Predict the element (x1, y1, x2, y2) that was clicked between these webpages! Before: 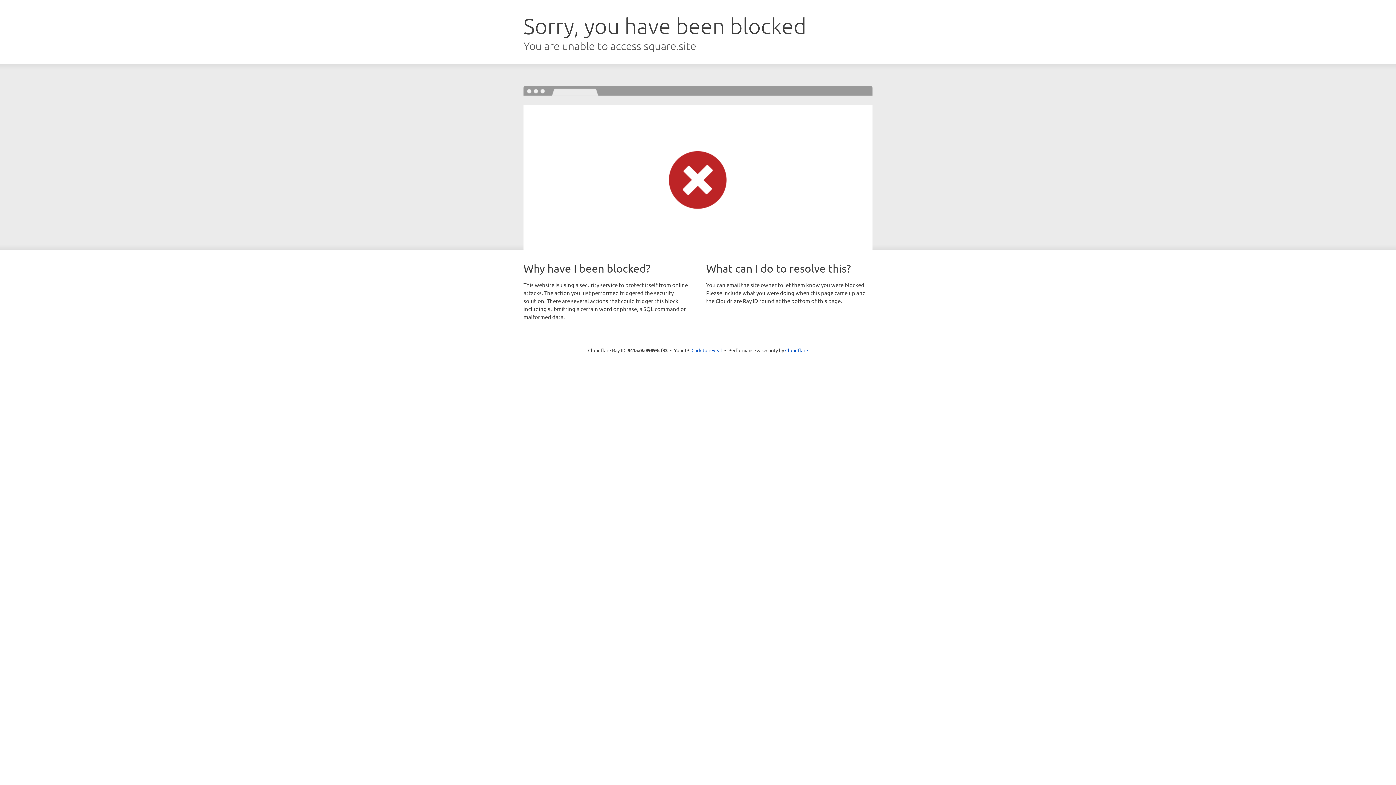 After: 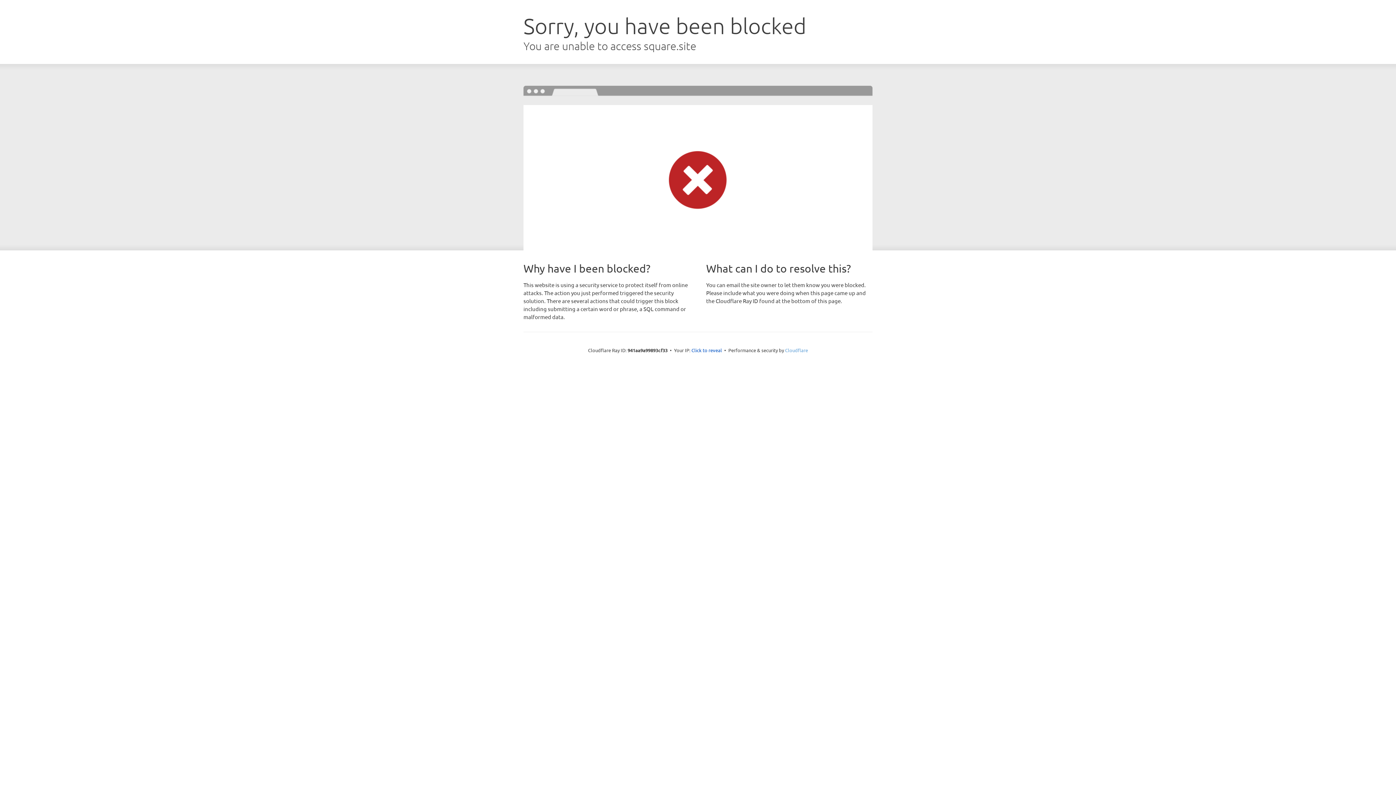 Action: label: Cloudflare bbox: (785, 347, 808, 353)